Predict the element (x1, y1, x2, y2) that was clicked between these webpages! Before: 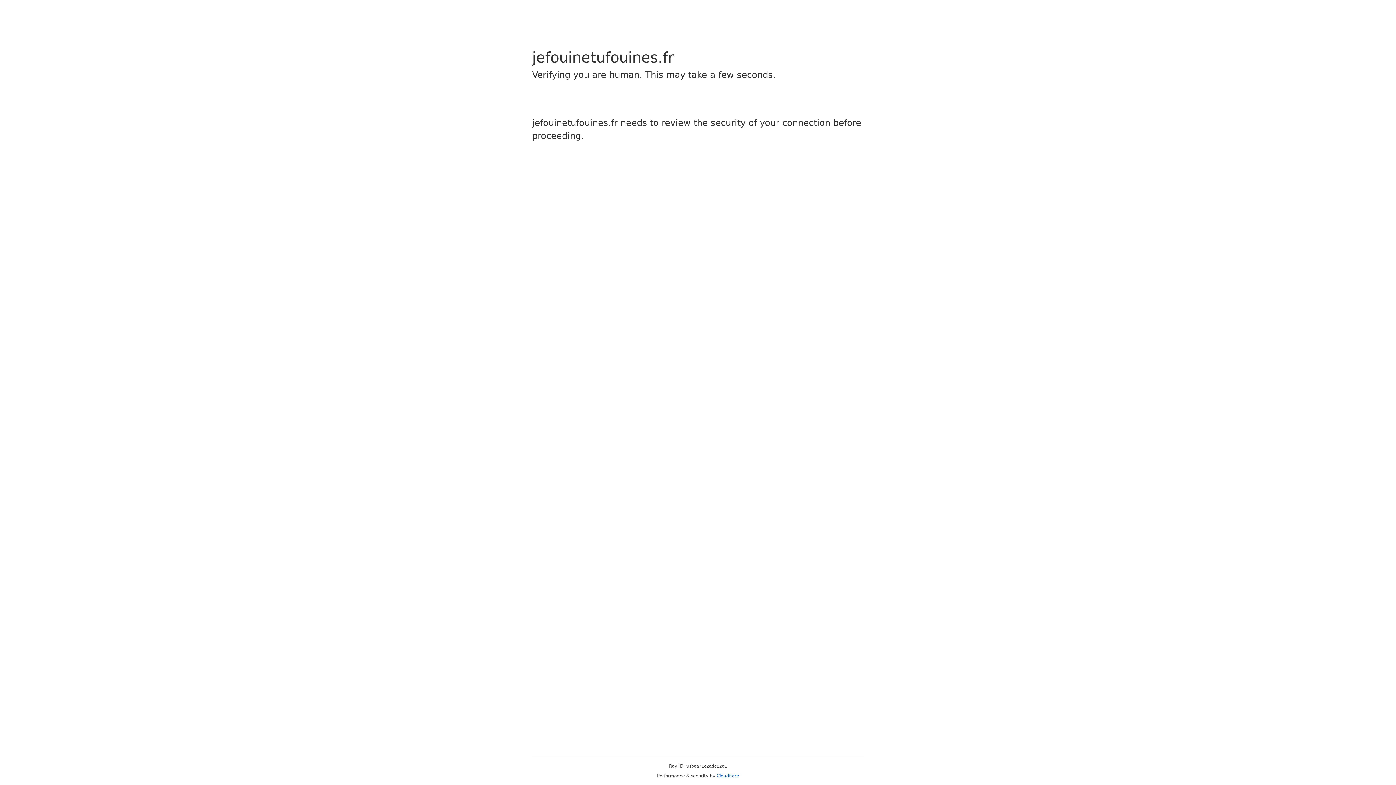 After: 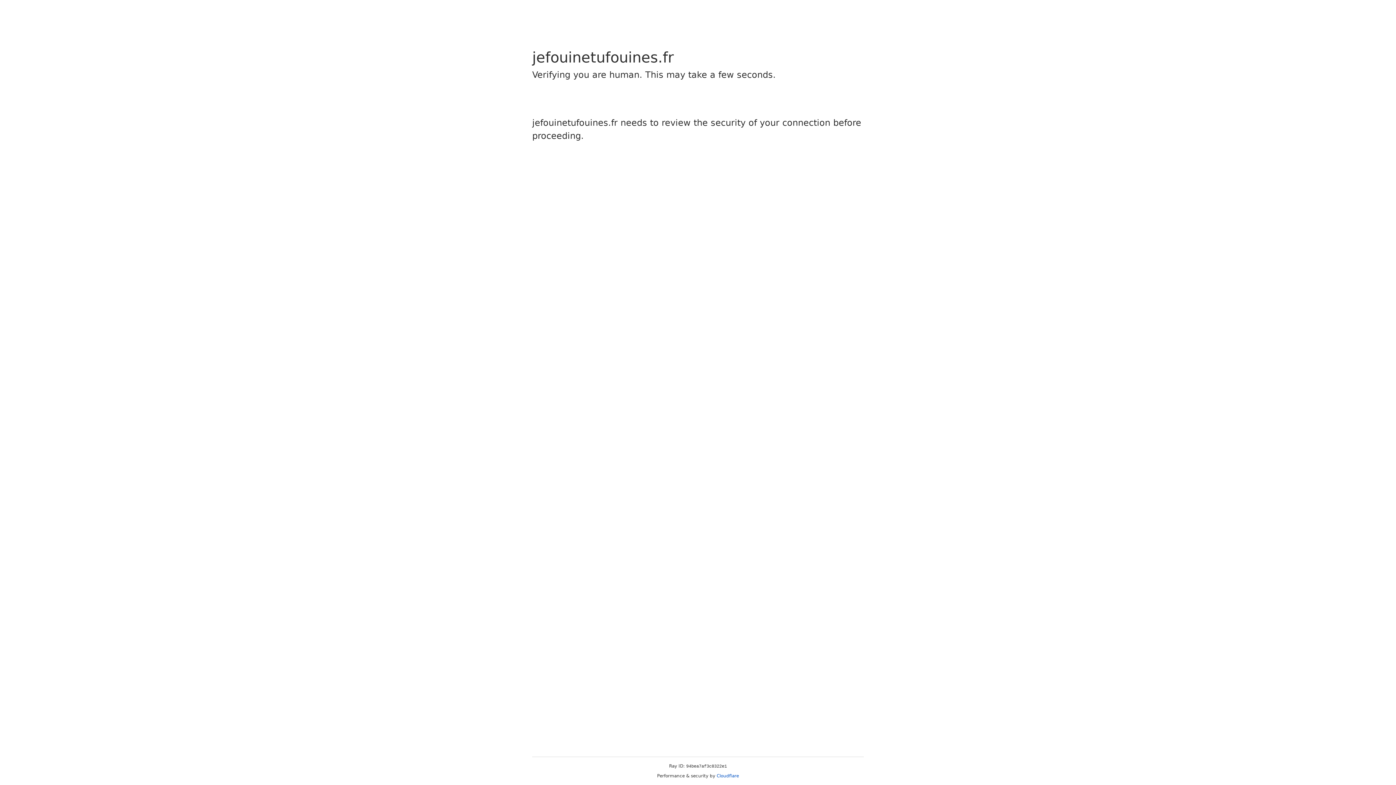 Action: bbox: (716, 773, 739, 778) label: Cloudflare